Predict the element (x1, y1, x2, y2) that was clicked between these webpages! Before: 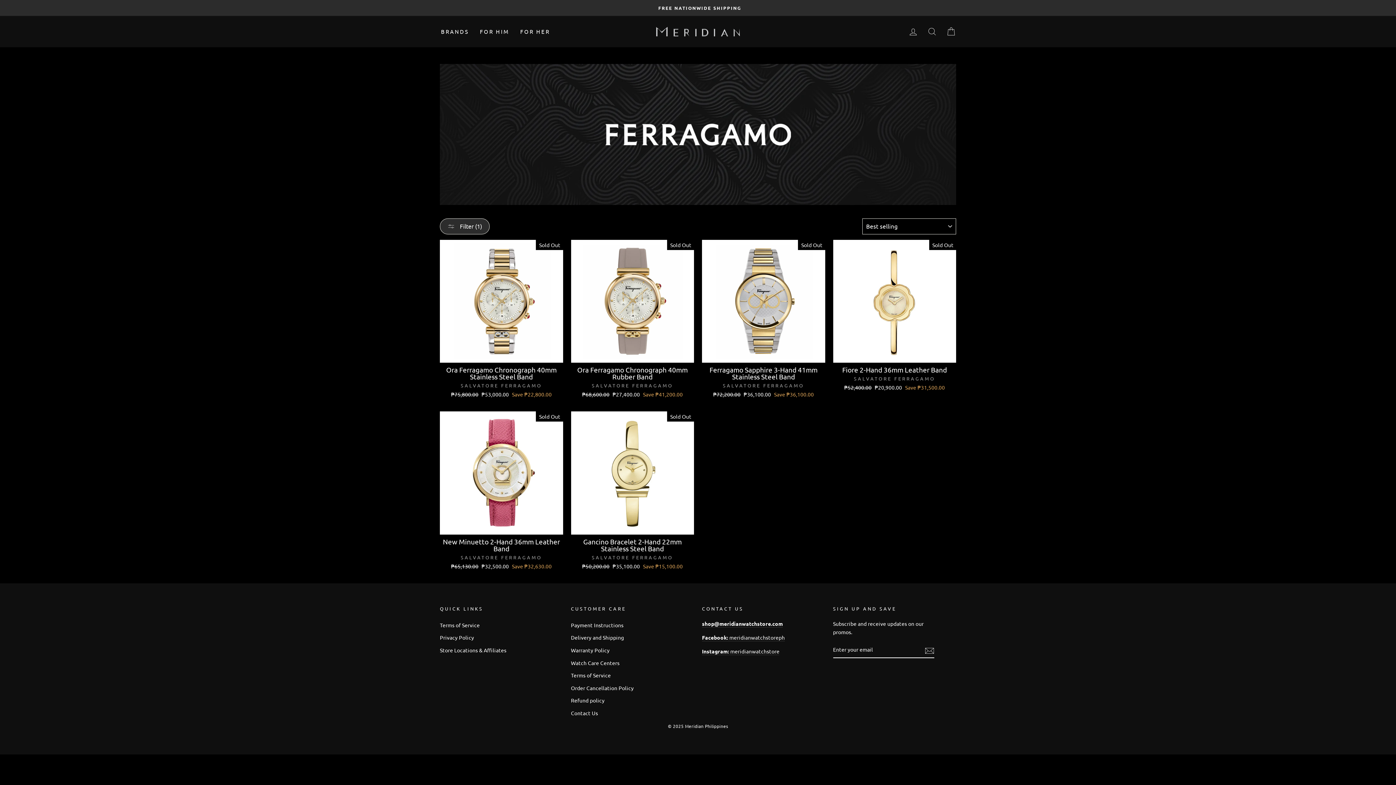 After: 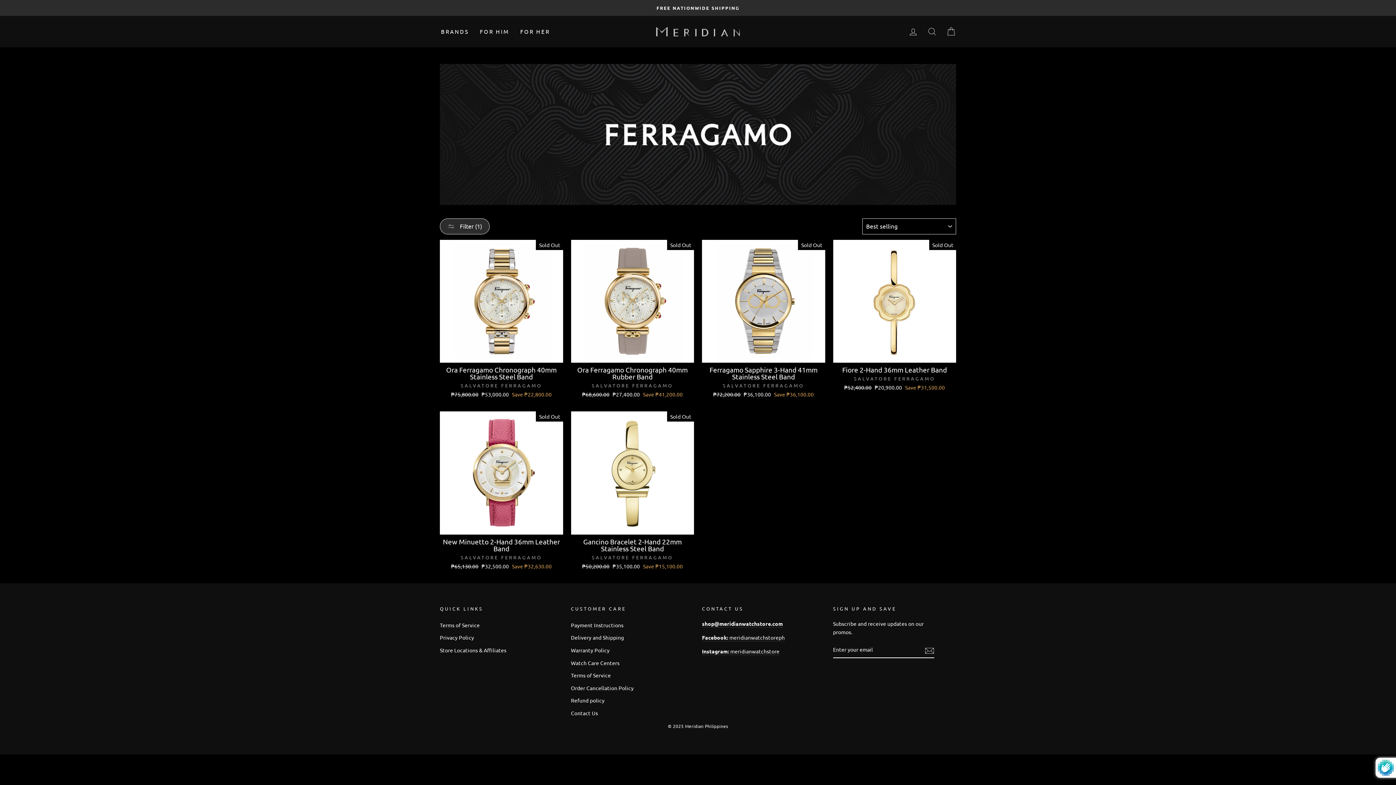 Action: label: Subscribe bbox: (925, 645, 934, 655)